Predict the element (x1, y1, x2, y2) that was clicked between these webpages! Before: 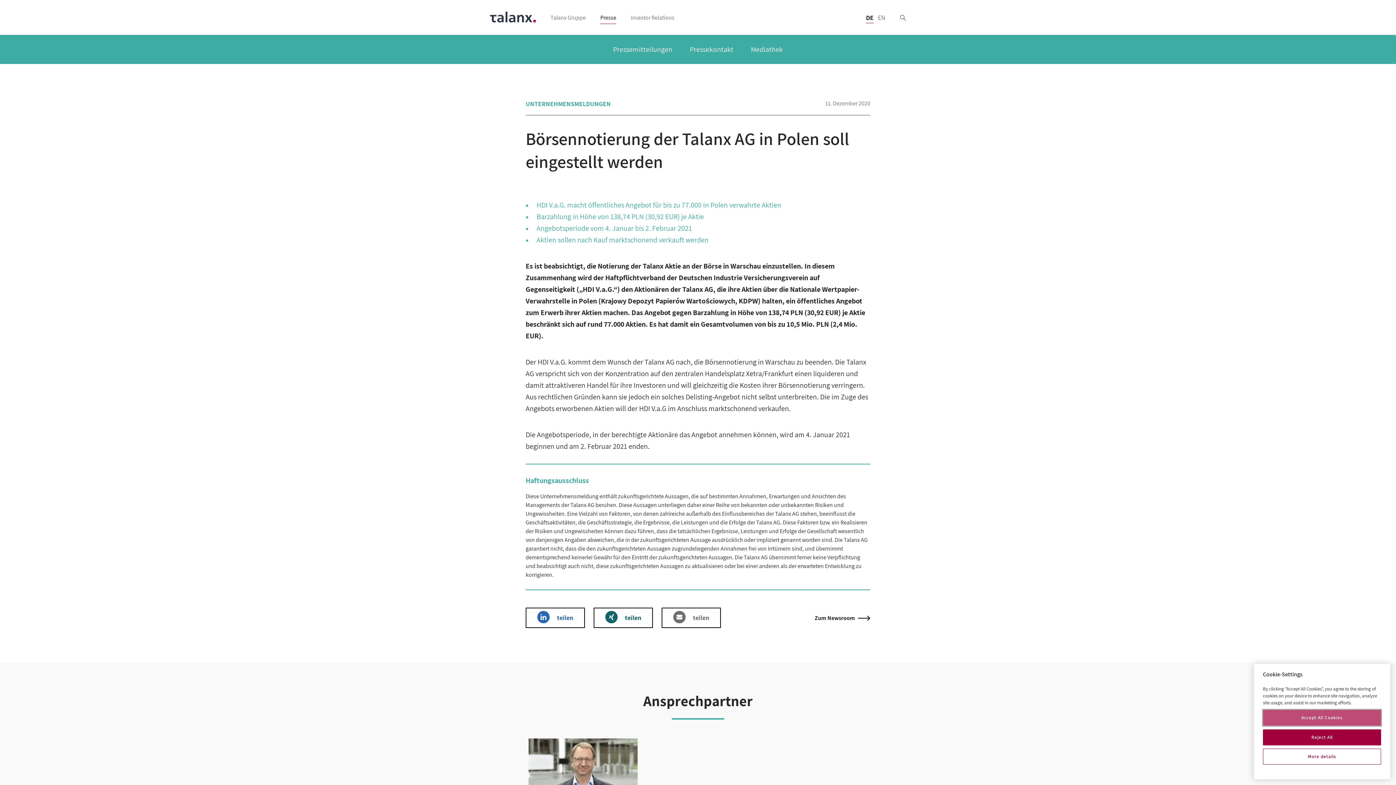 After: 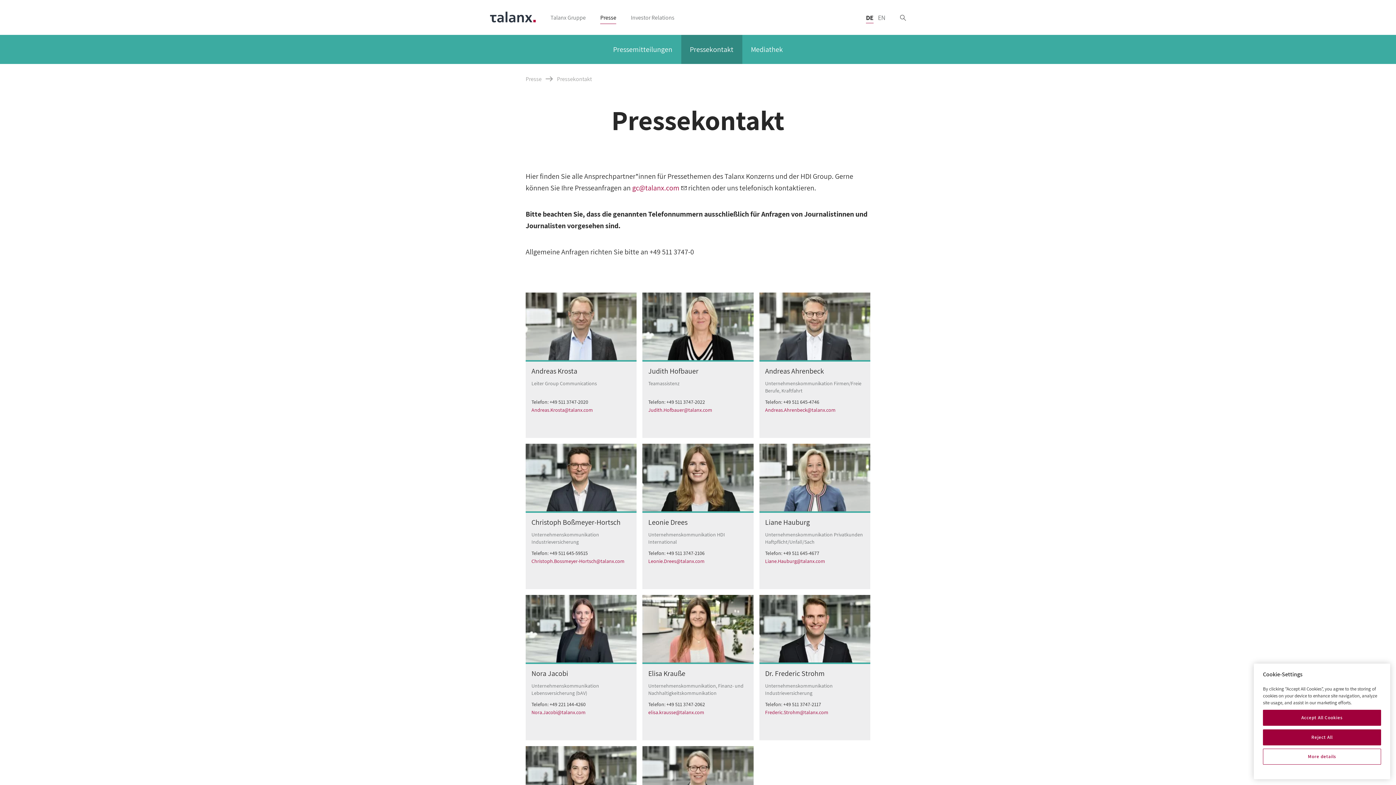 Action: bbox: (690, 44, 733, 54) label: Pressekontakt